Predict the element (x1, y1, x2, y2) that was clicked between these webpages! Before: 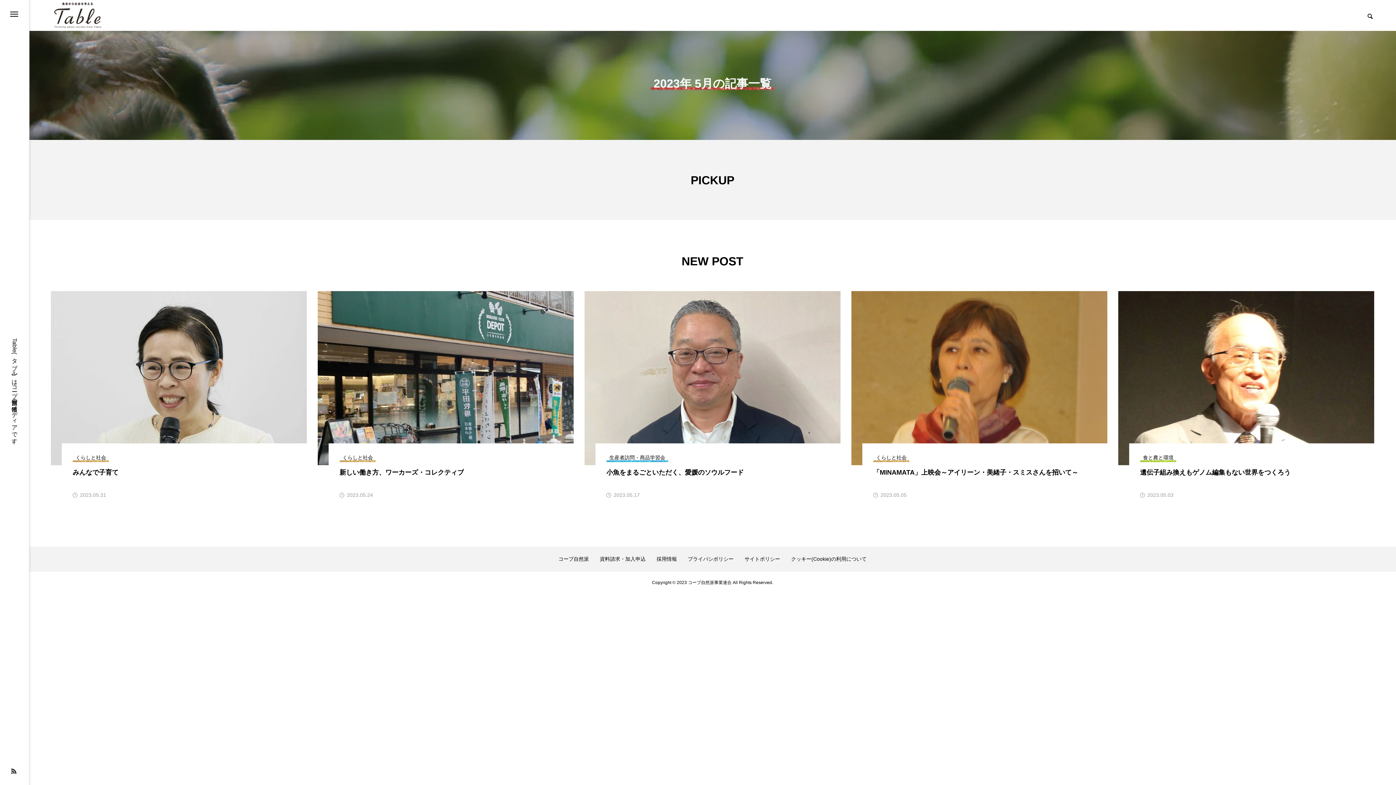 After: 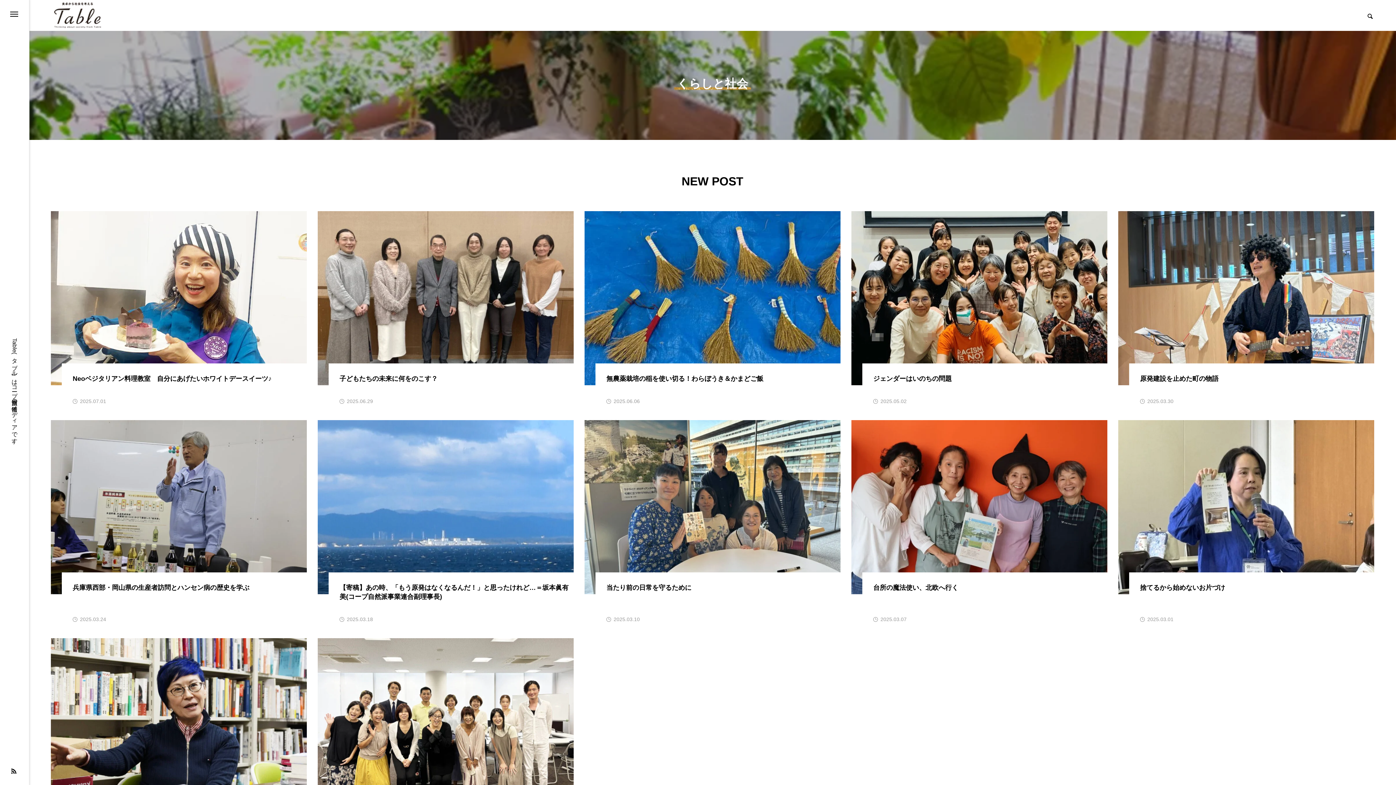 Action: label: くらしと社会 bbox: (339, 454, 376, 462)